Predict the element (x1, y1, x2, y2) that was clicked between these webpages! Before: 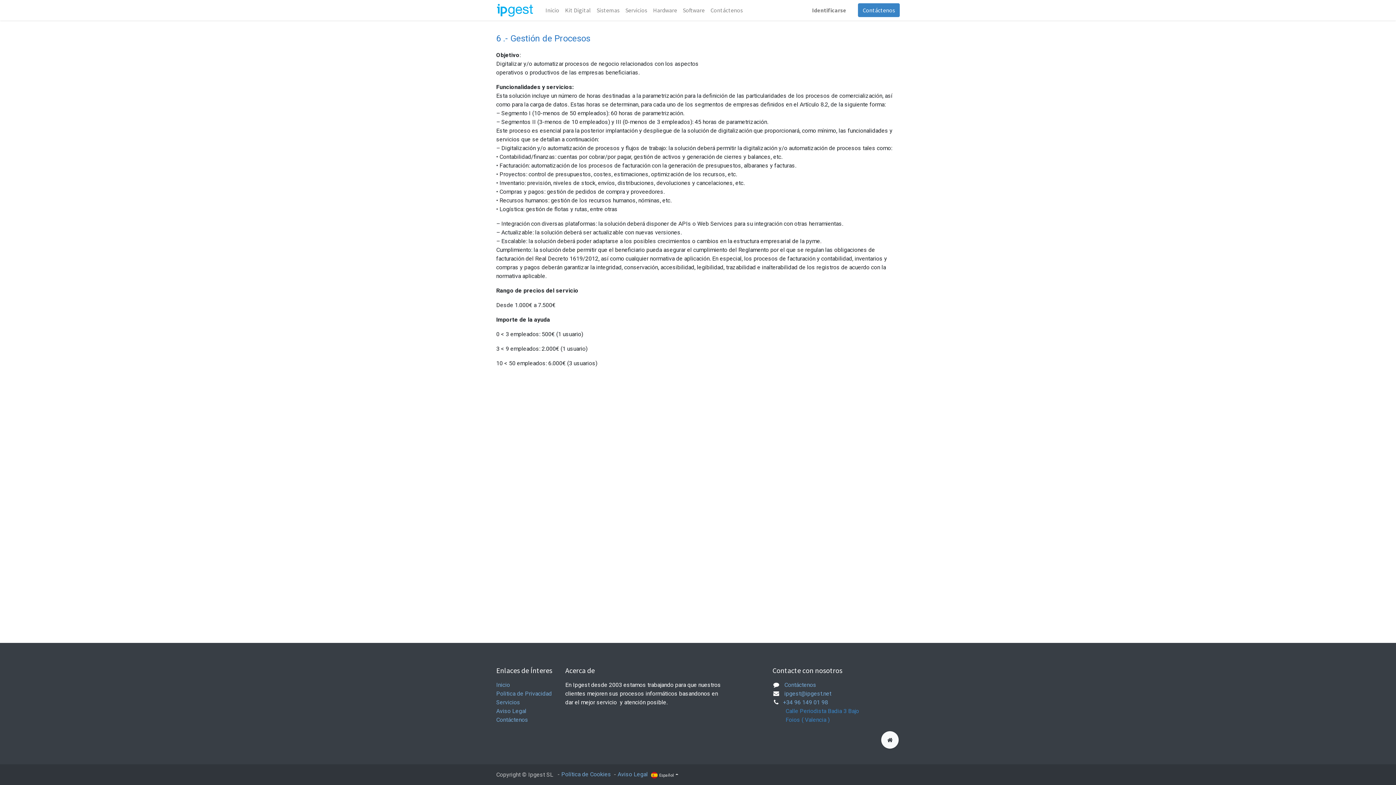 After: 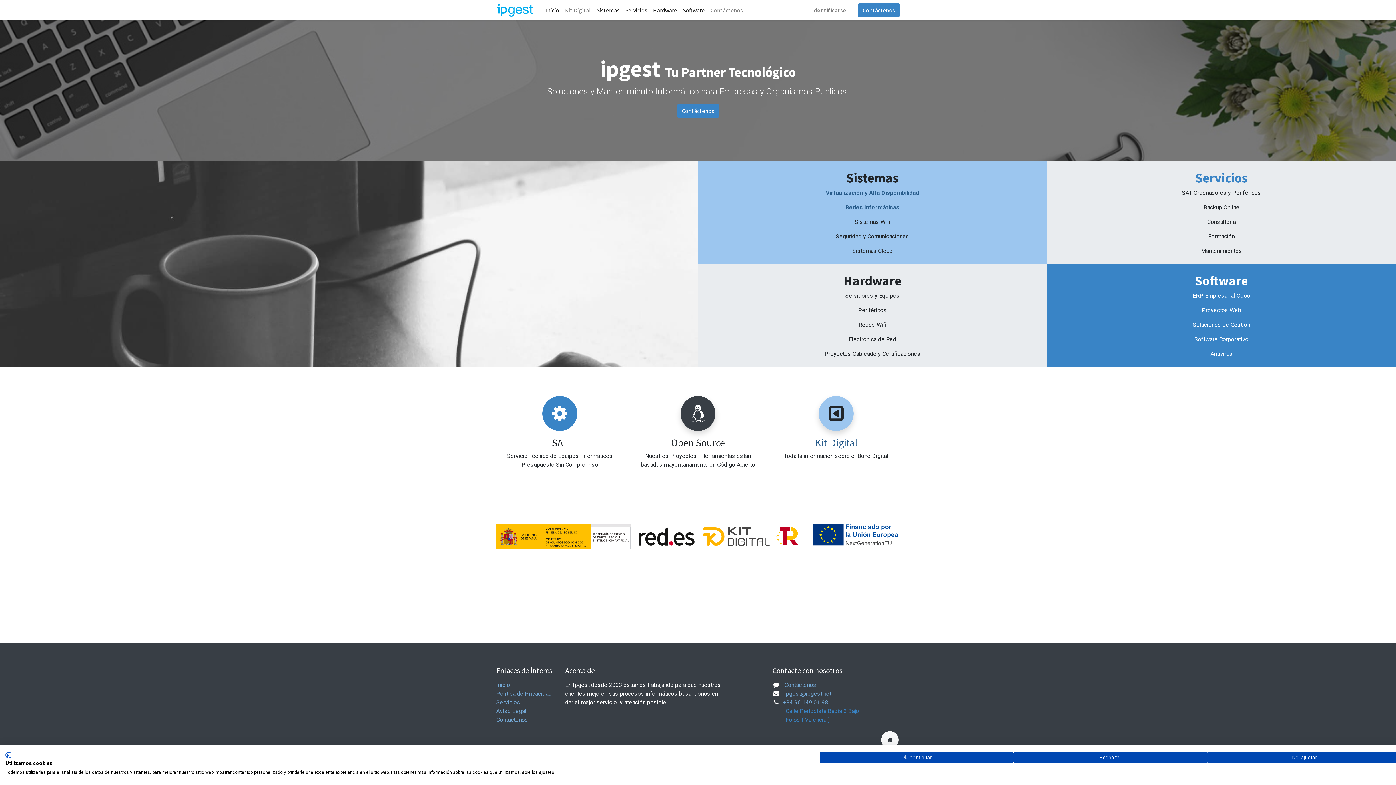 Action: bbox: (496, 681, 510, 688) label: Inicio